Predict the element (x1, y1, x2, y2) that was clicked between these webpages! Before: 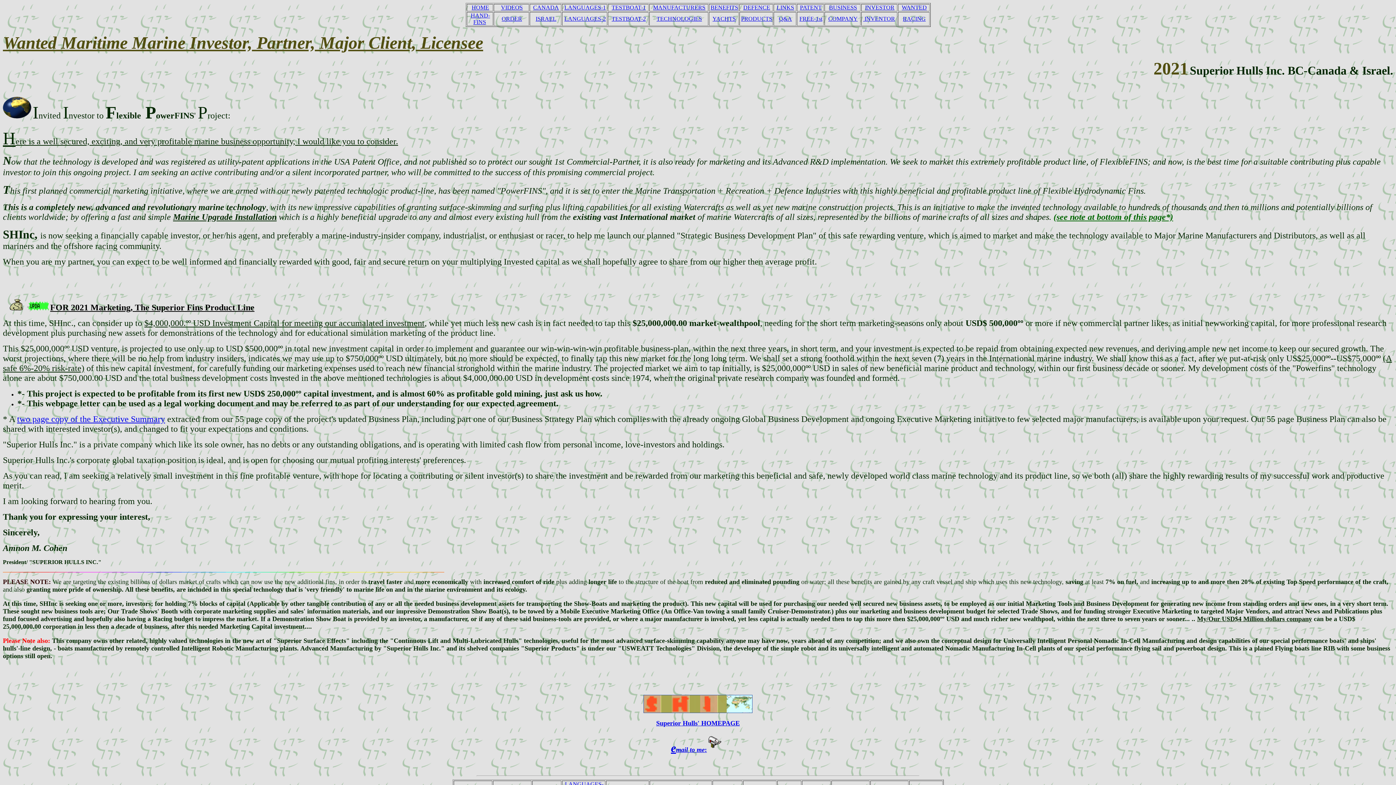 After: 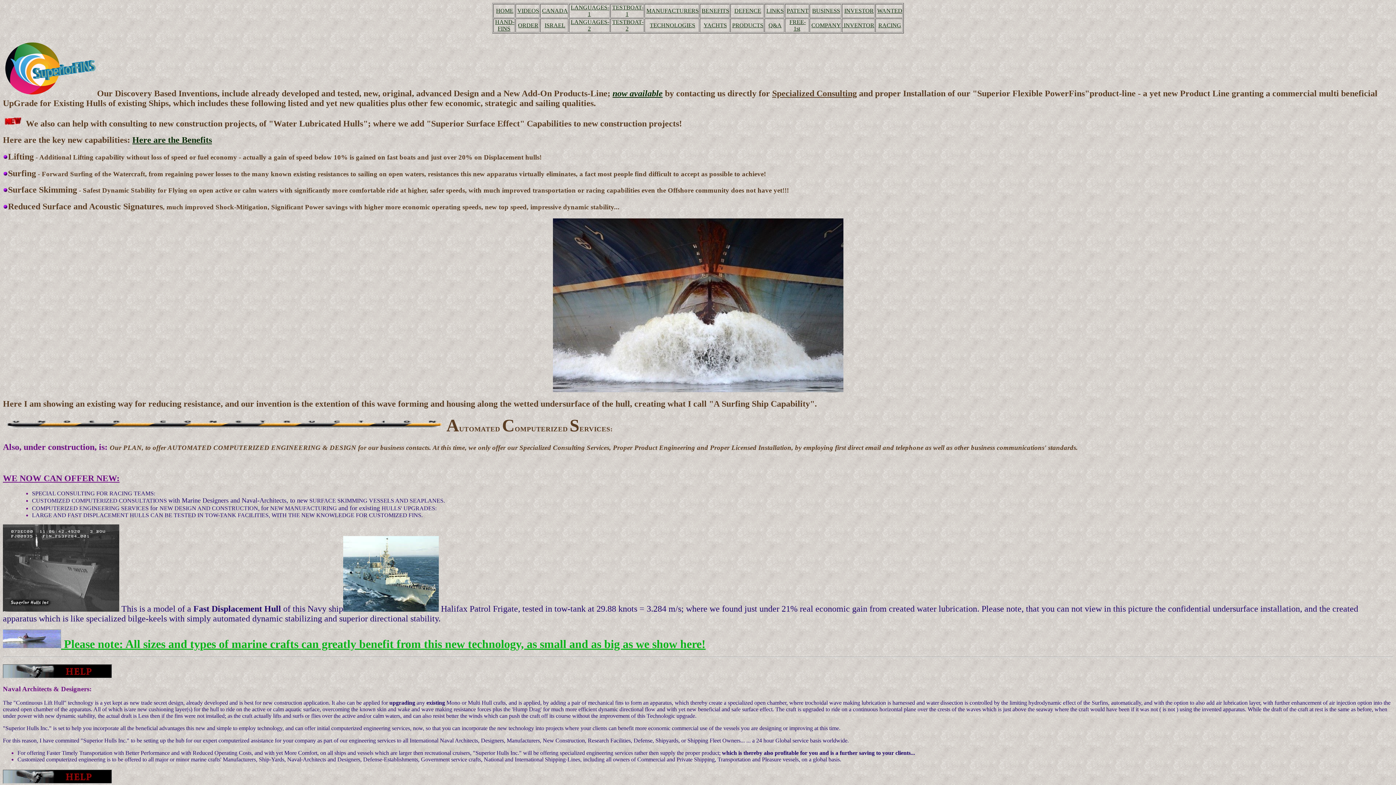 Action: label: TECHNOLOGIES bbox: (656, 15, 702, 21)